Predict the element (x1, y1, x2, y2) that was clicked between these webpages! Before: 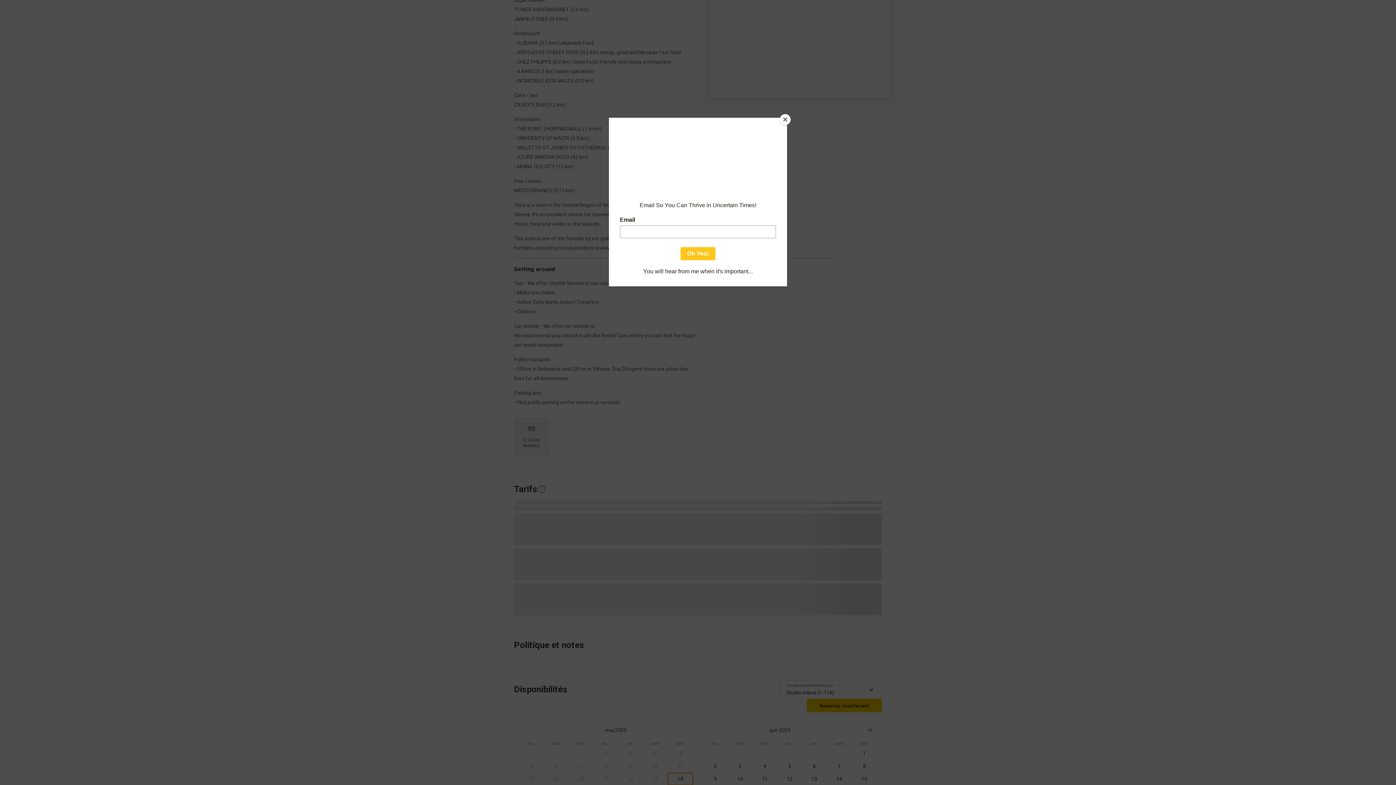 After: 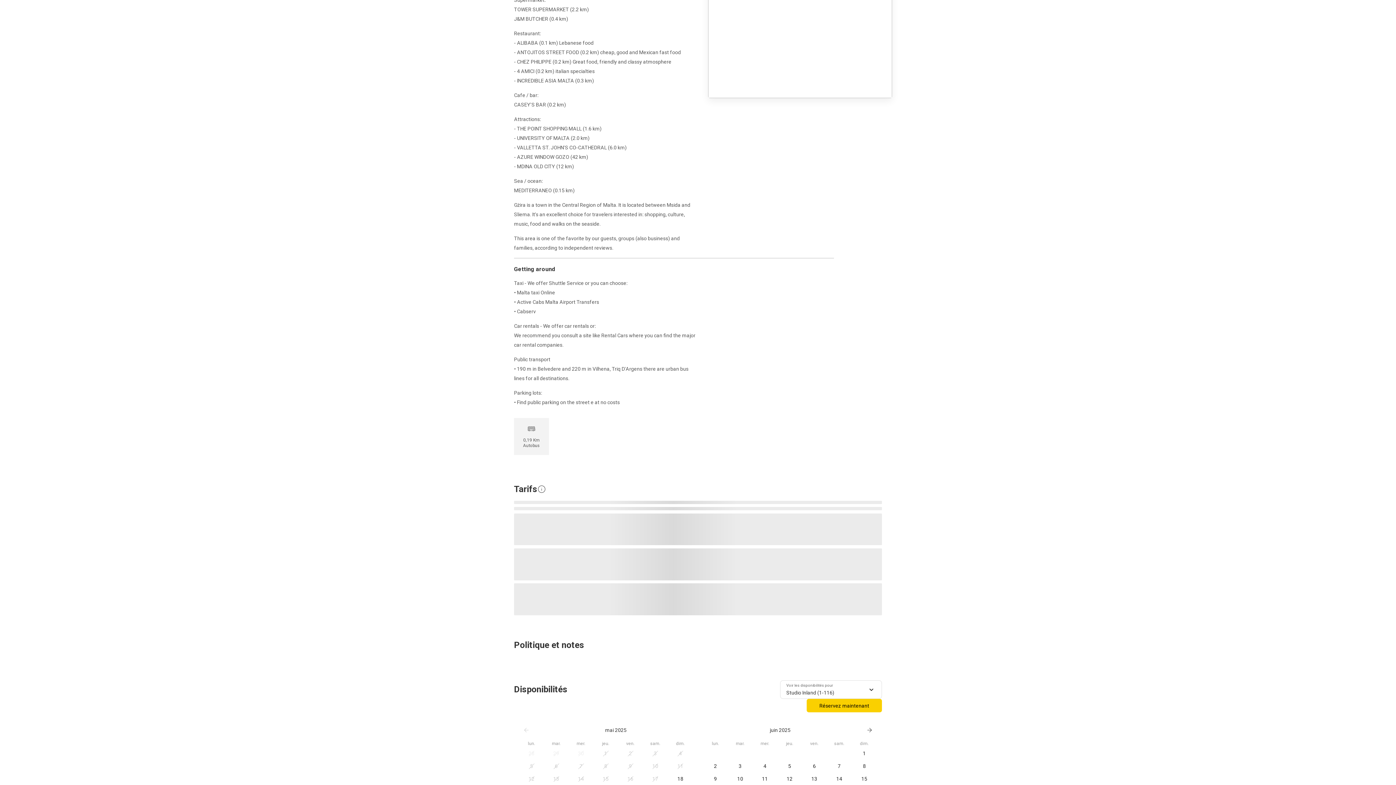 Action: bbox: (780, 114, 790, 125) label: Close